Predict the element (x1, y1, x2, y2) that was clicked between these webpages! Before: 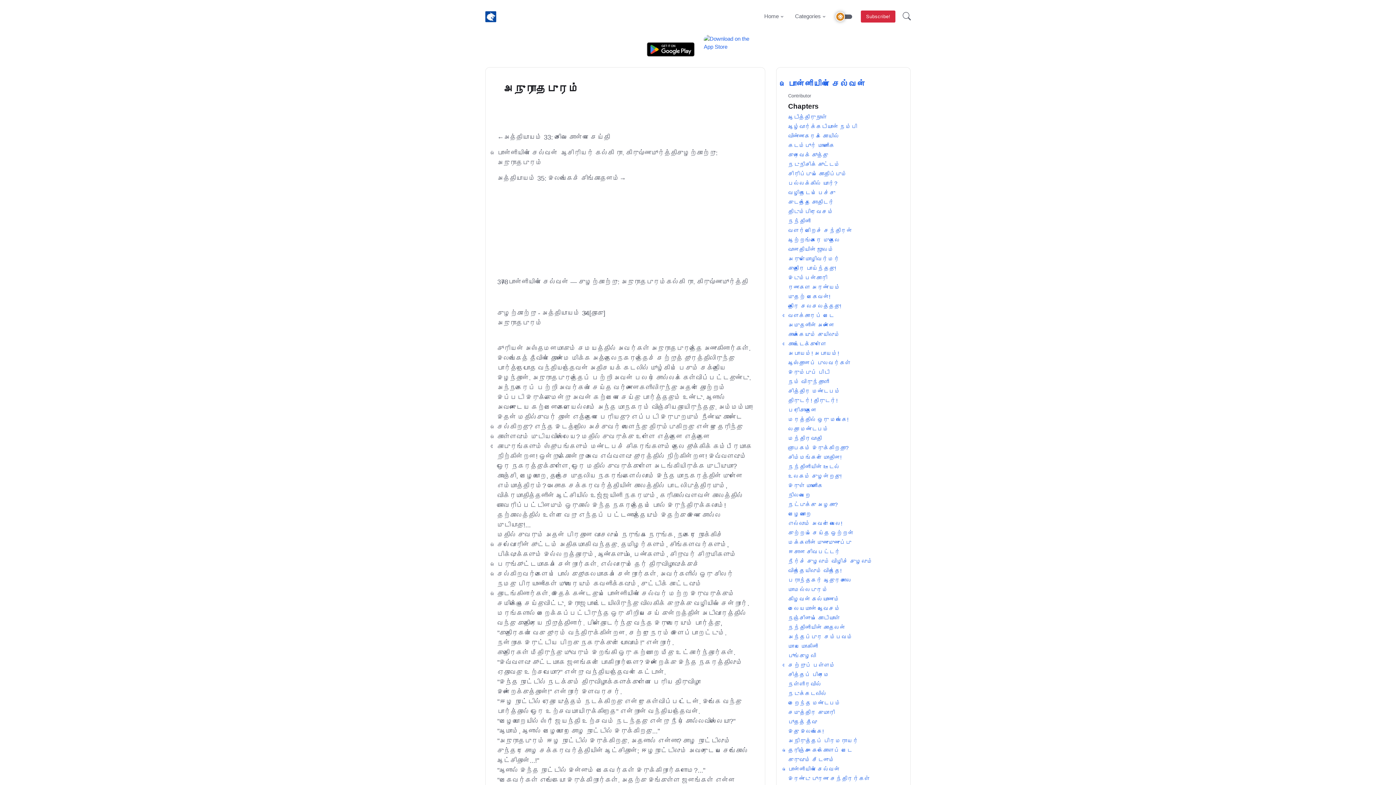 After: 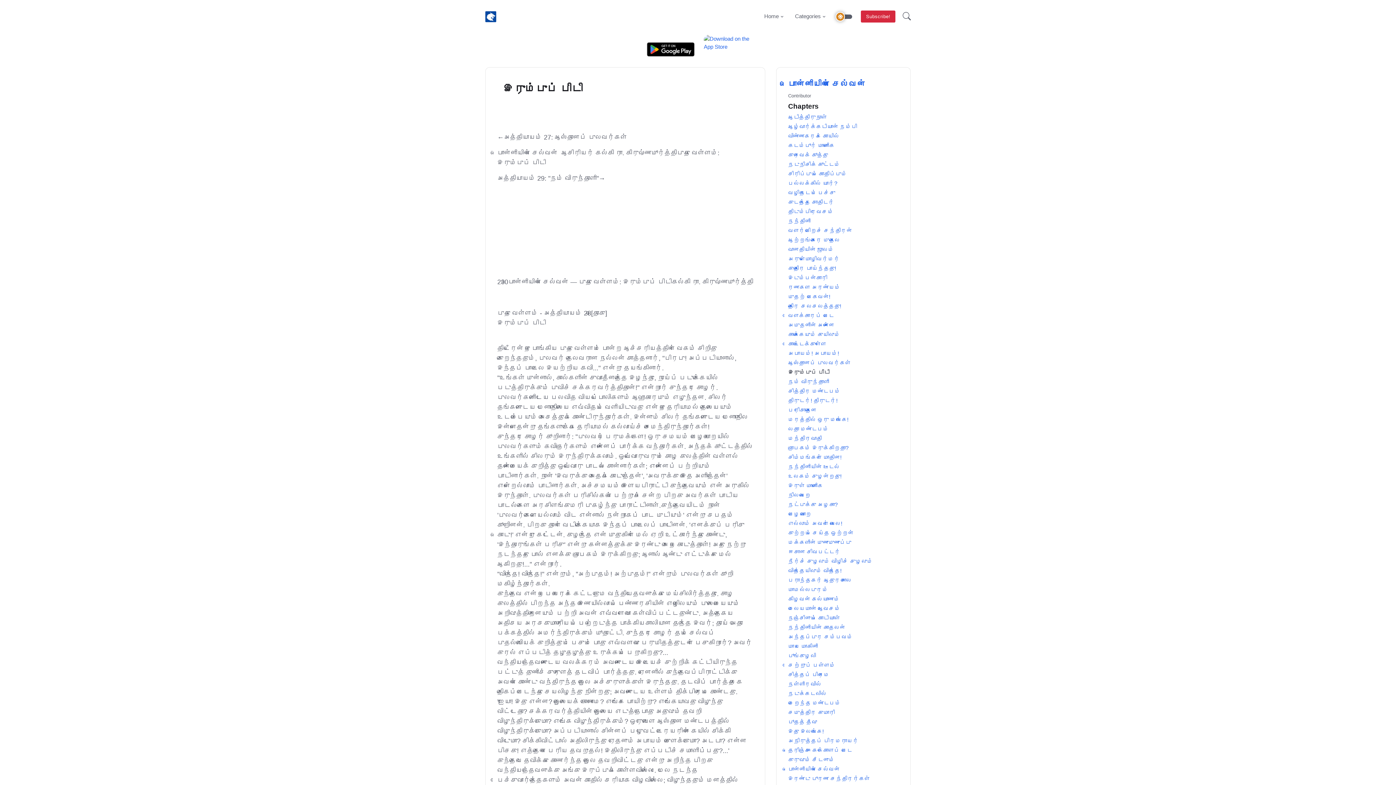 Action: label: இரும்புப் பிடி bbox: (788, 368, 898, 376)